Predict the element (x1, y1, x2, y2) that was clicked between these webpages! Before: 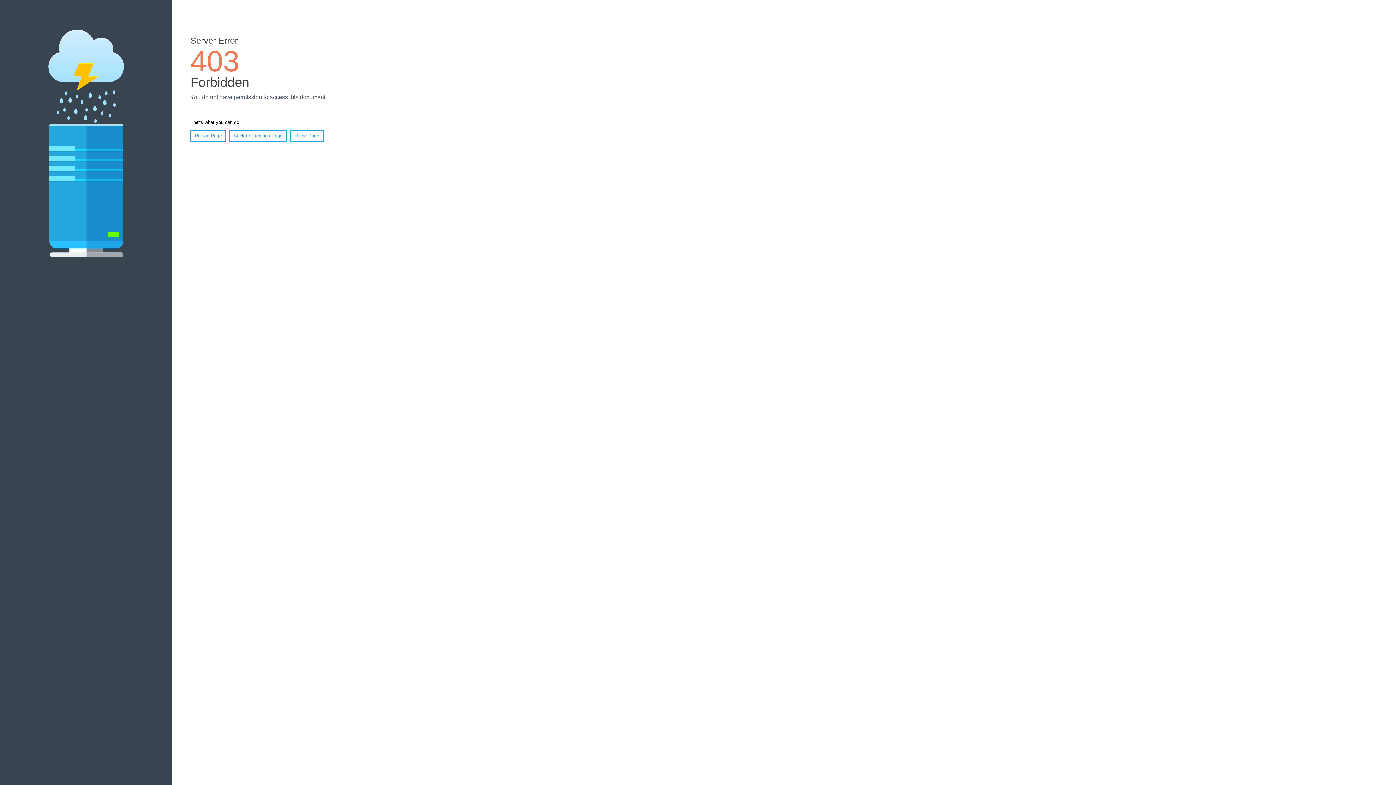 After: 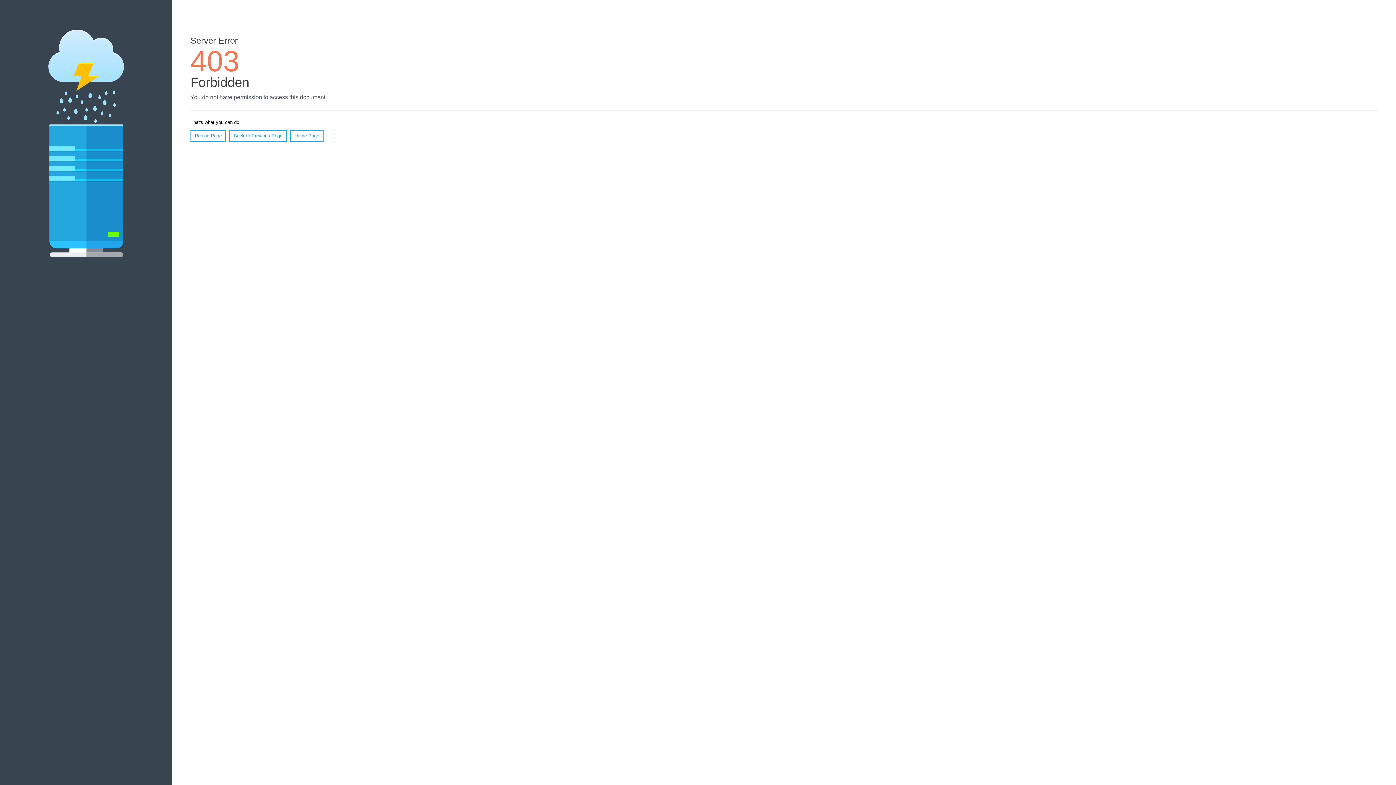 Action: bbox: (190, 130, 226, 141) label: Reload Page